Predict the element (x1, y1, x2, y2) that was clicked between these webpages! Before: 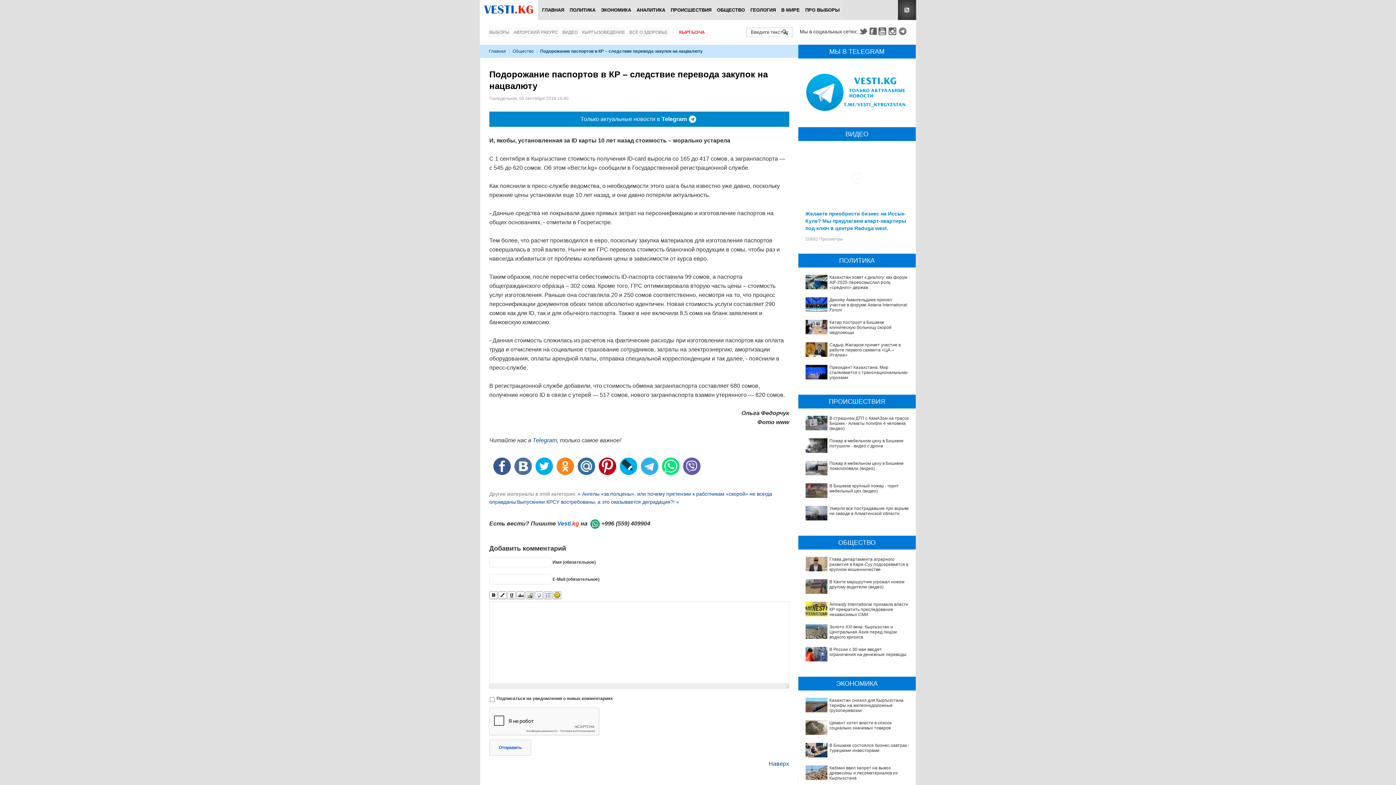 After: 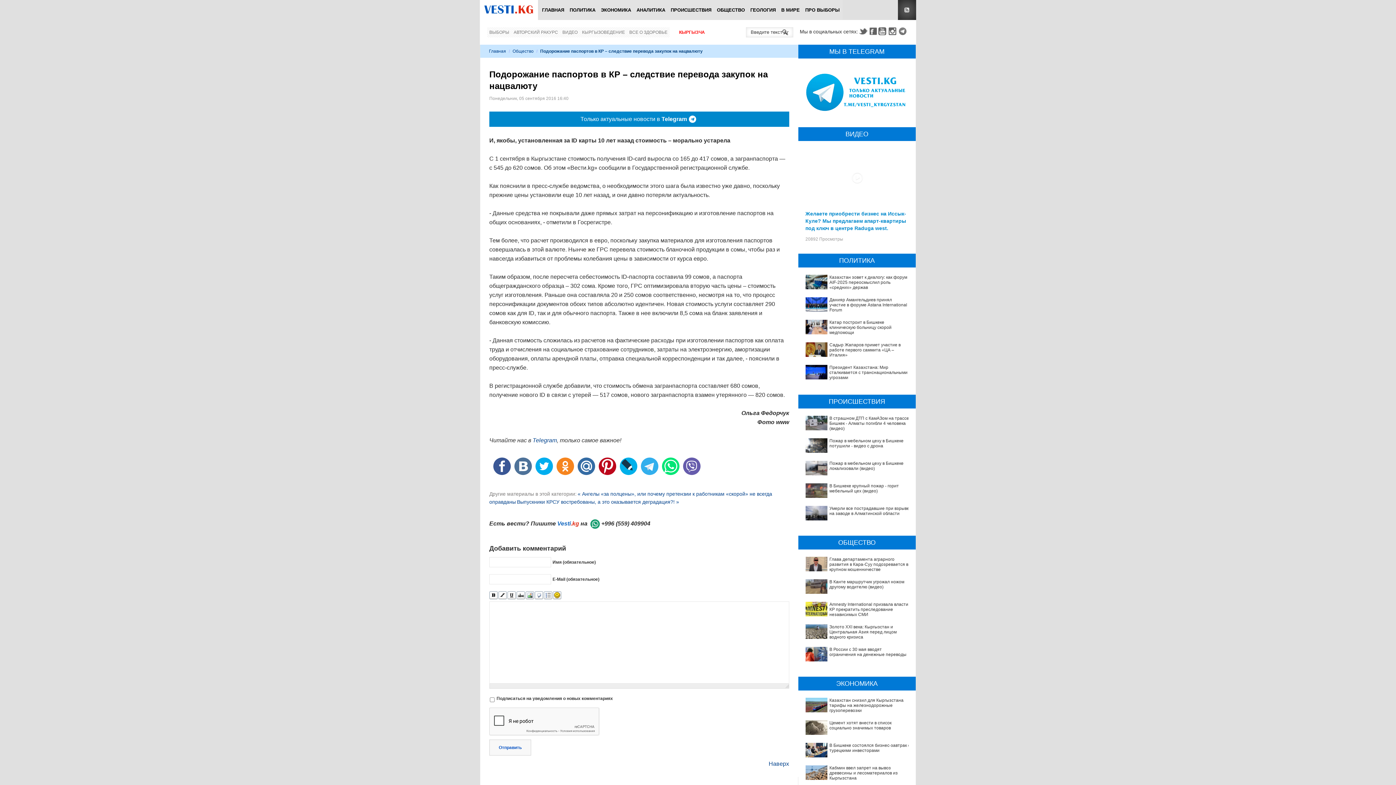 Action: bbox: (534, 591, 543, 599)